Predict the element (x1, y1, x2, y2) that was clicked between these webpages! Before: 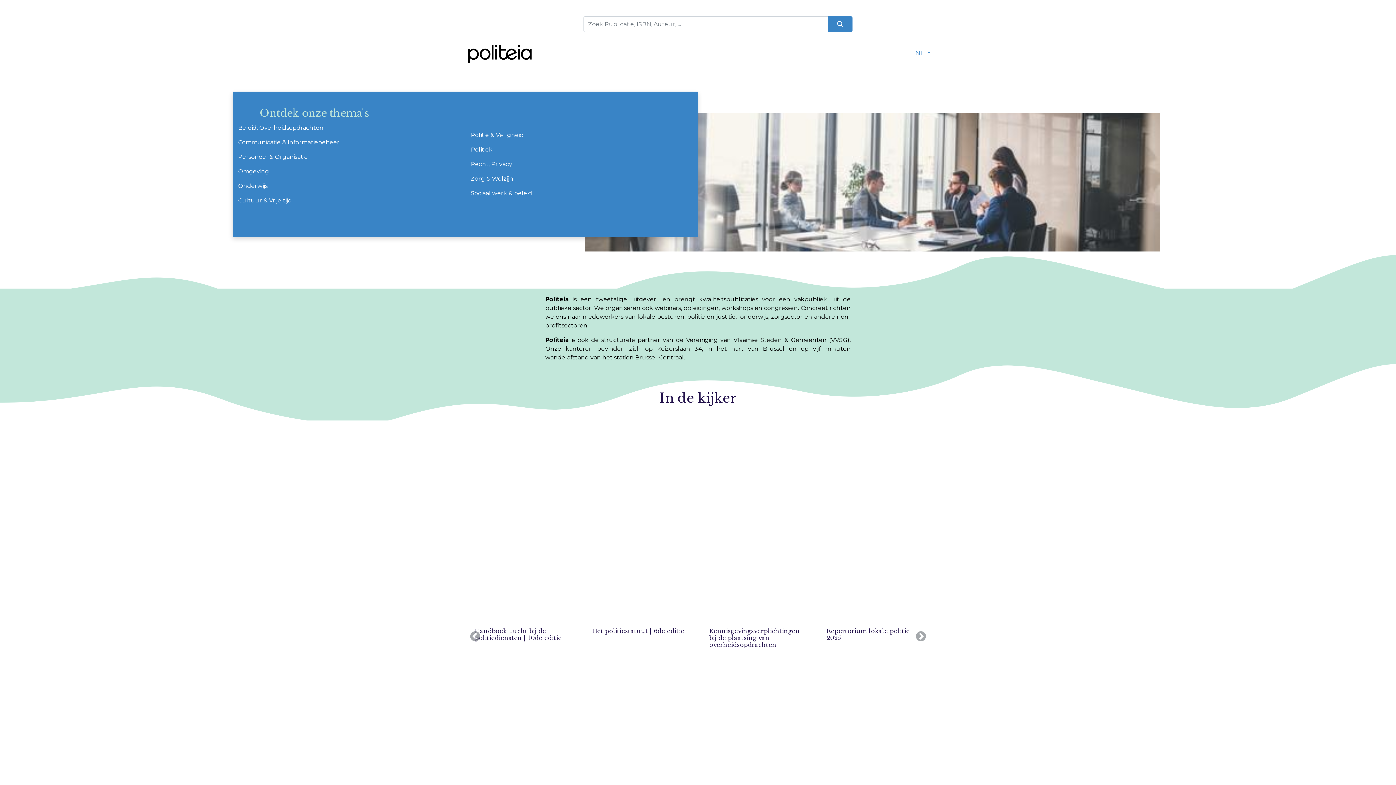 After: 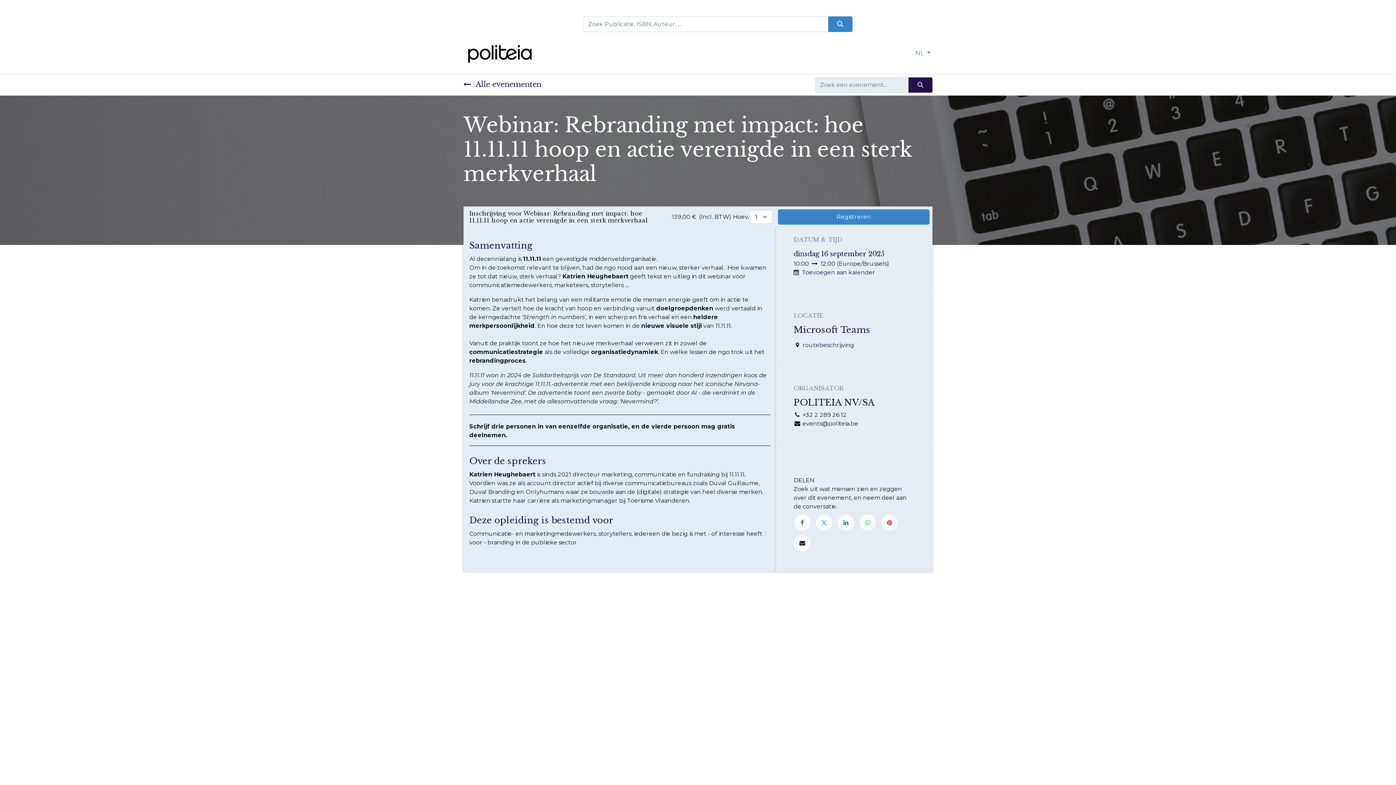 Action: label: Webinar: Rebranding met impact: hoe 11.11.11 hoop en actie verenigde in een sterk merkverhaal
16 september 2025 - 10:00 (Europe/Brussels) bbox: (583, 507, 692, 591)